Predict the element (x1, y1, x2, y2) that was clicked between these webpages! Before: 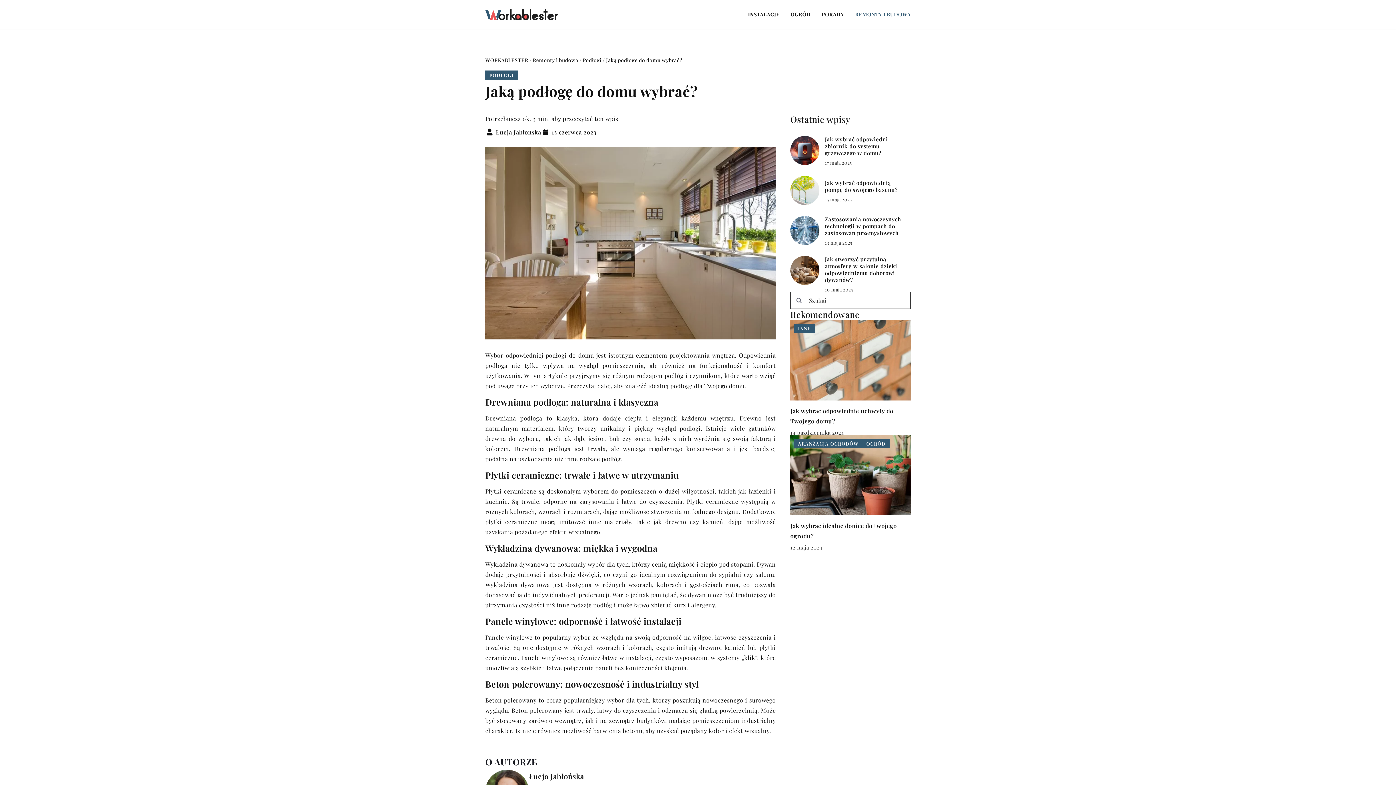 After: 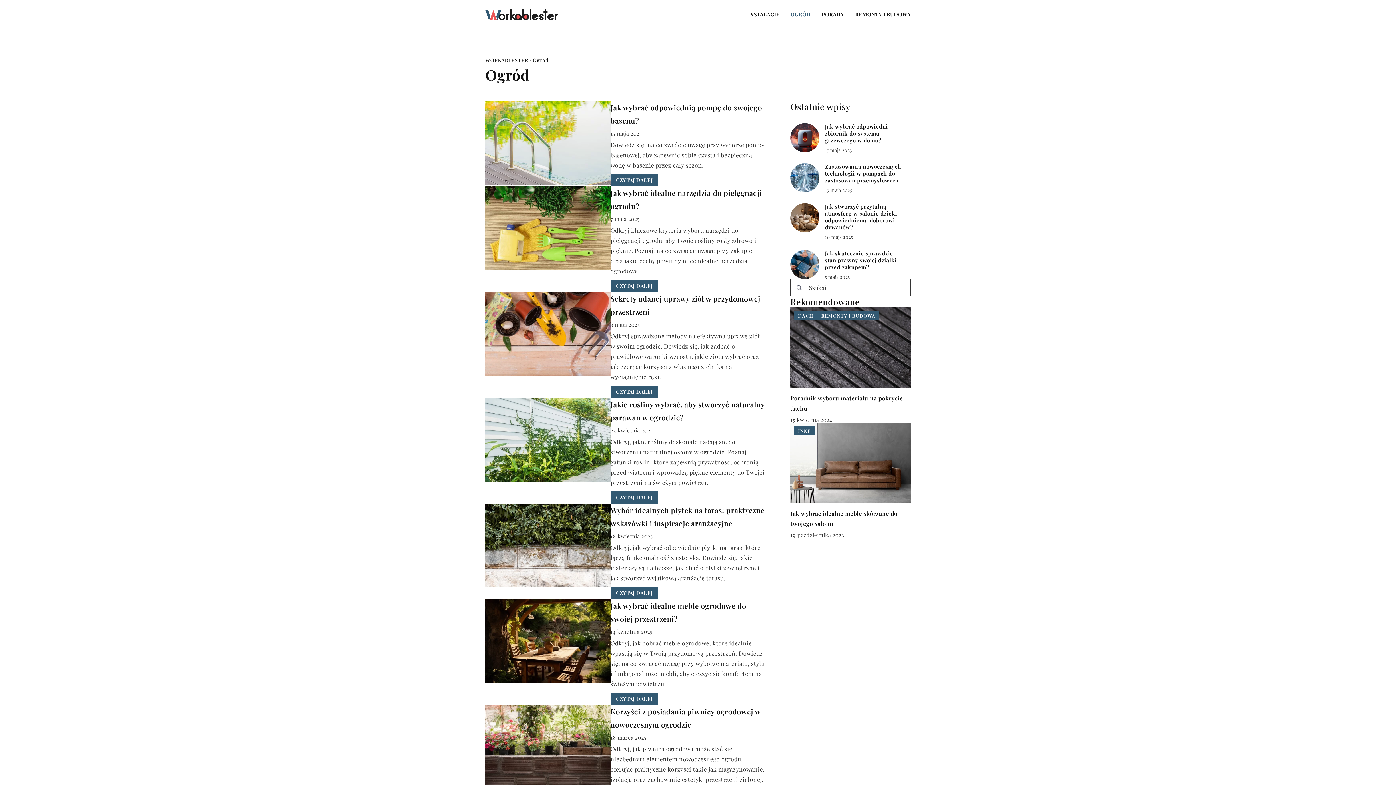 Action: label: OGRÓD bbox: (790, 9, 810, 20)